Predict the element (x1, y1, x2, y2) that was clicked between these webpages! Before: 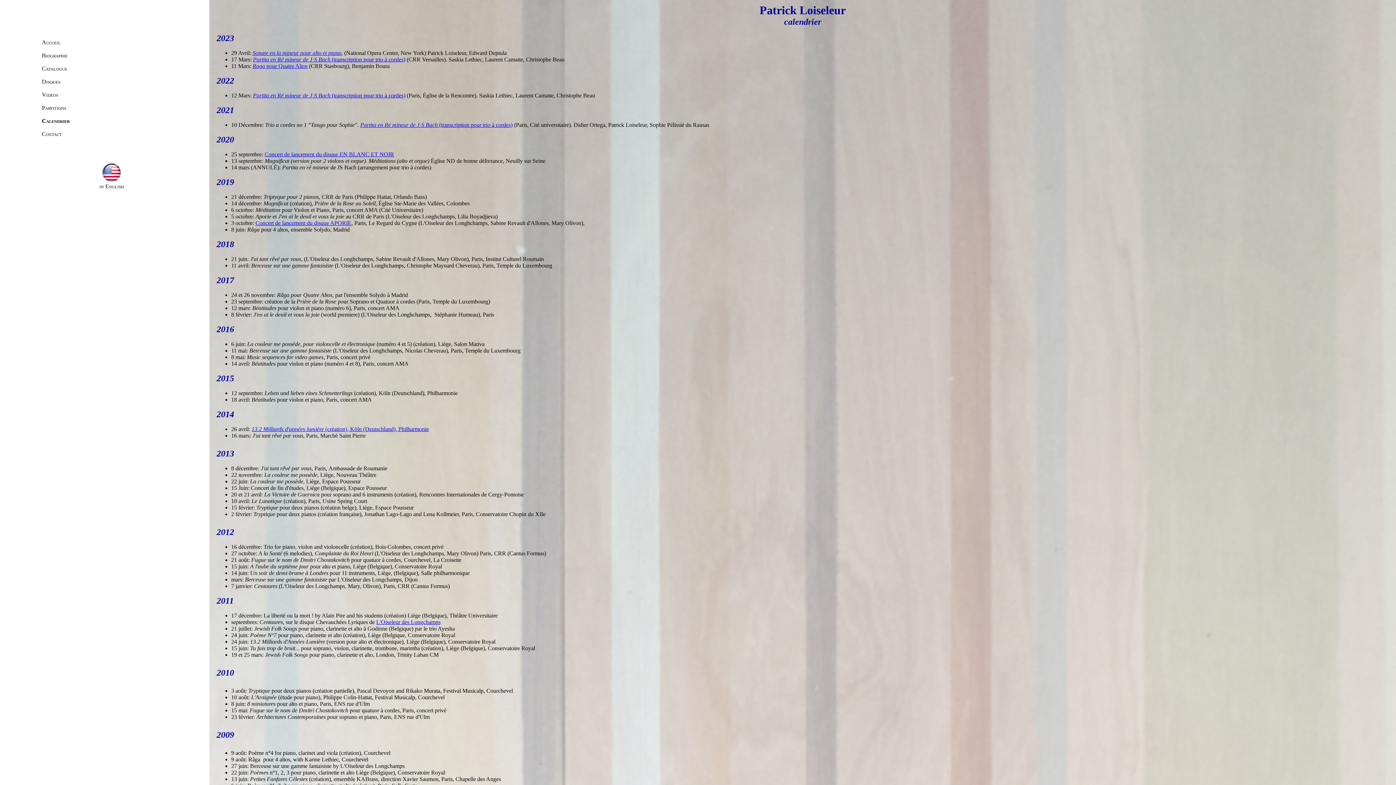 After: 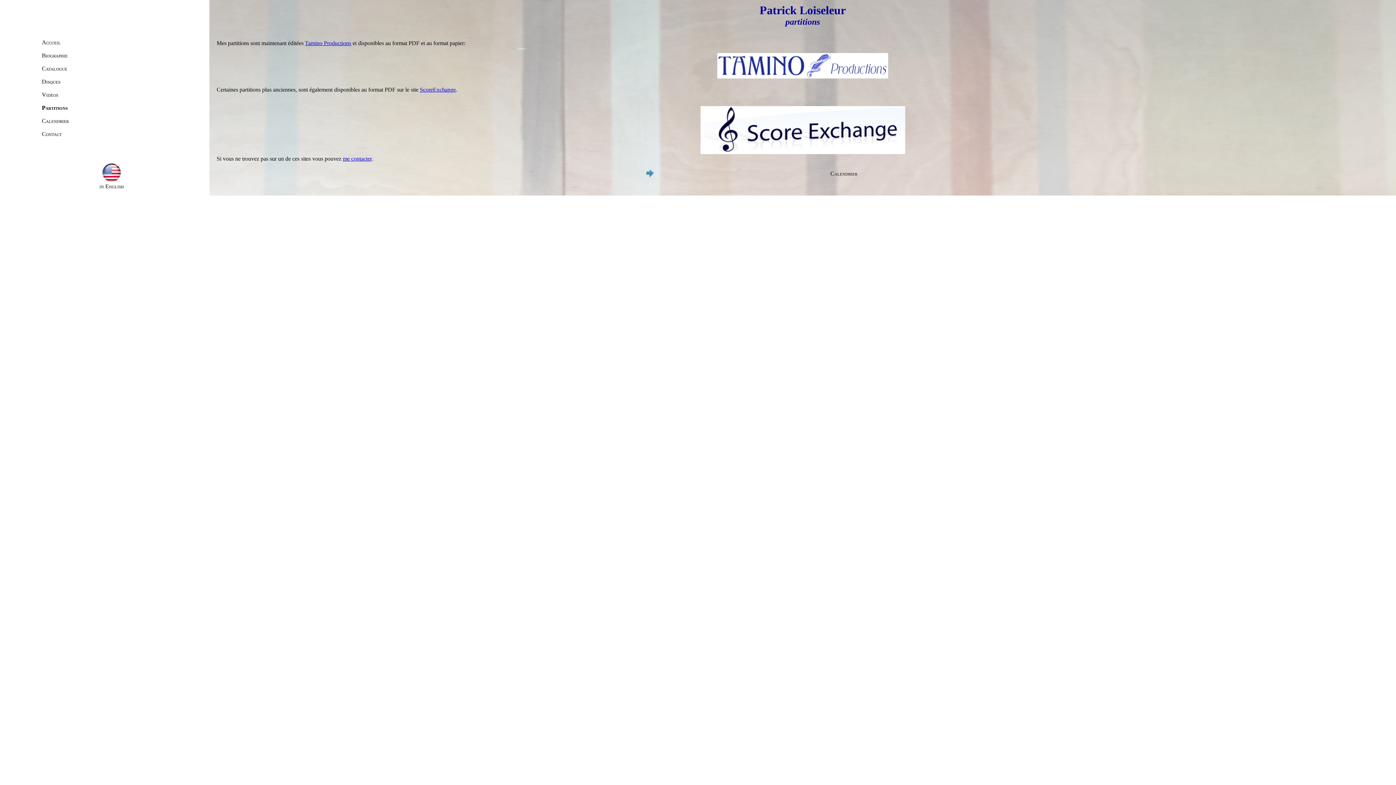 Action: bbox: (41, 104, 66, 110) label: Partitions